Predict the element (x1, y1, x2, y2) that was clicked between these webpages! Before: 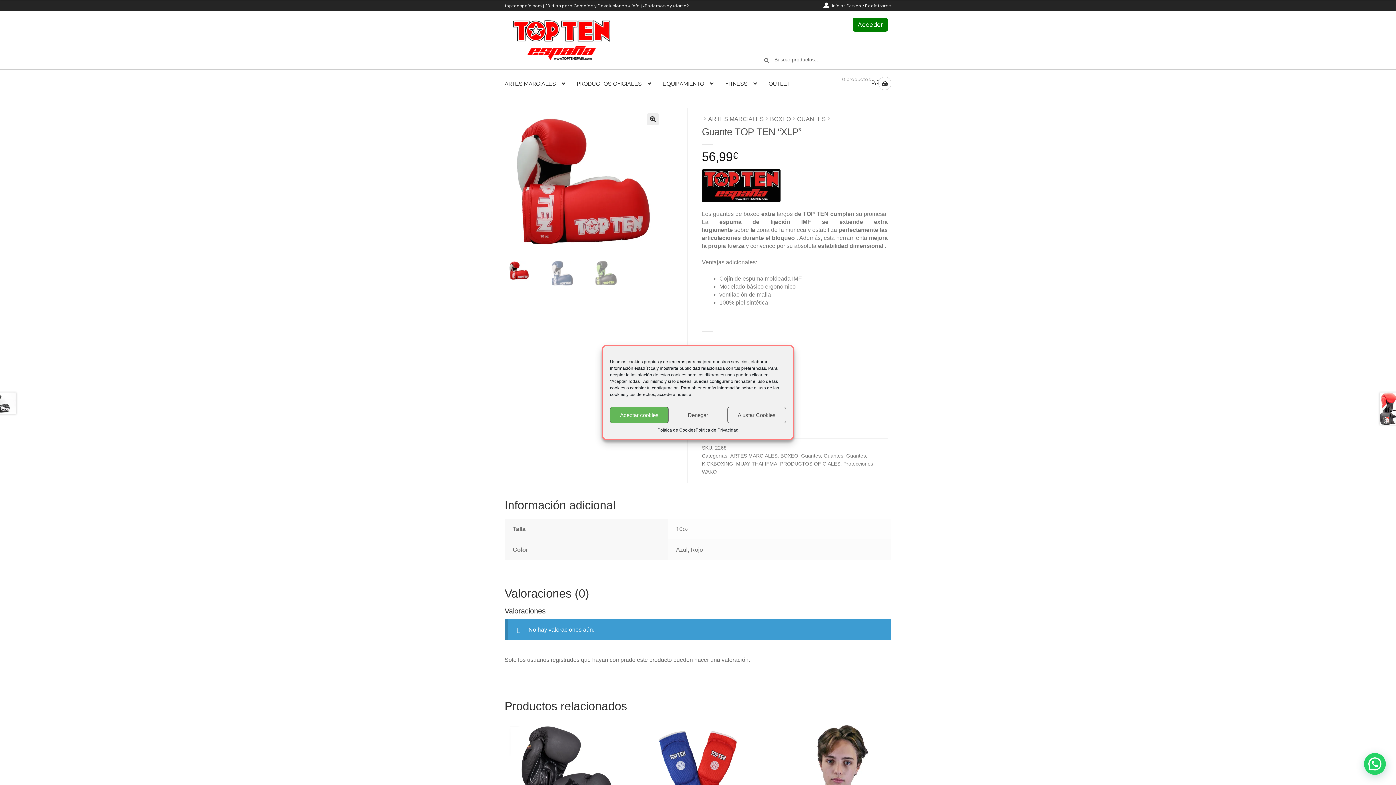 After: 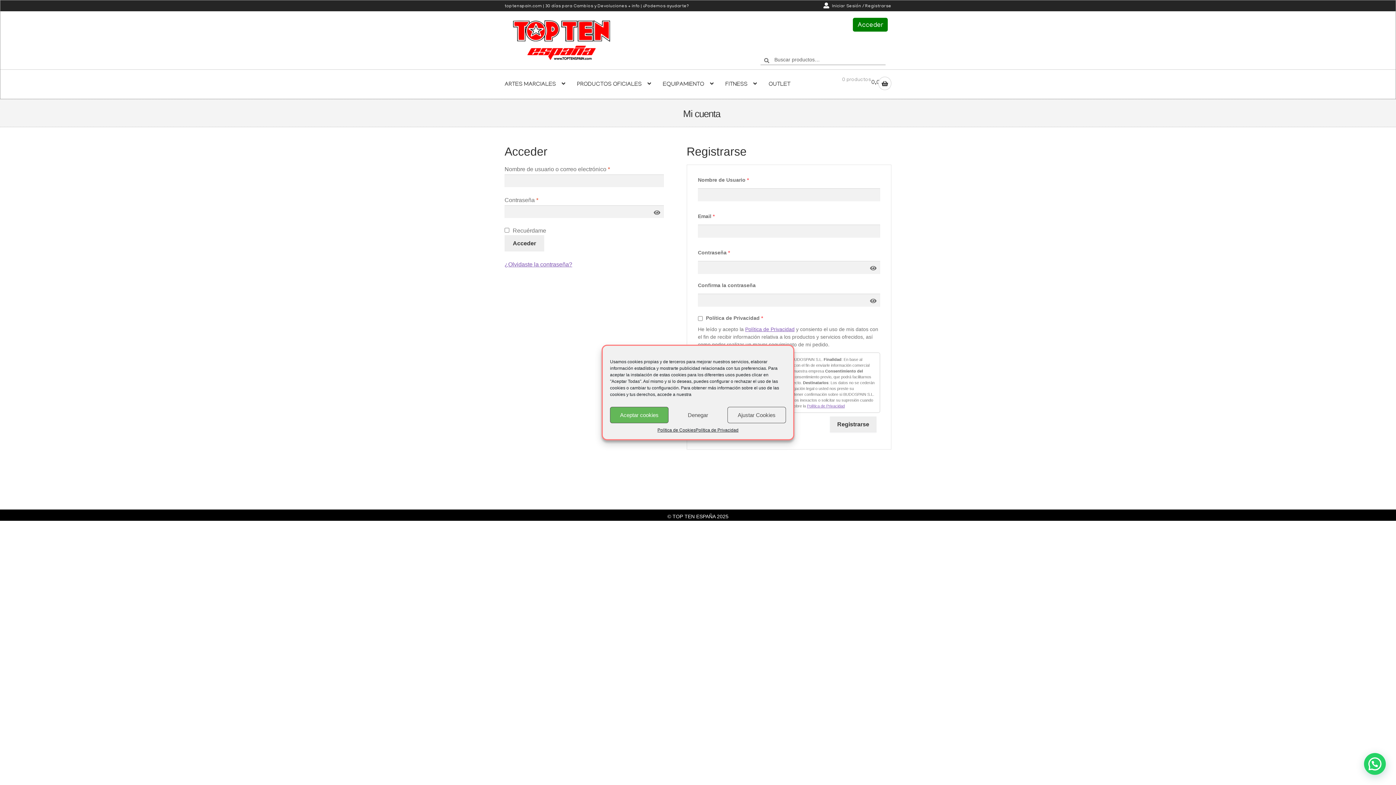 Action: label: Acceder bbox: (853, 17, 887, 31)